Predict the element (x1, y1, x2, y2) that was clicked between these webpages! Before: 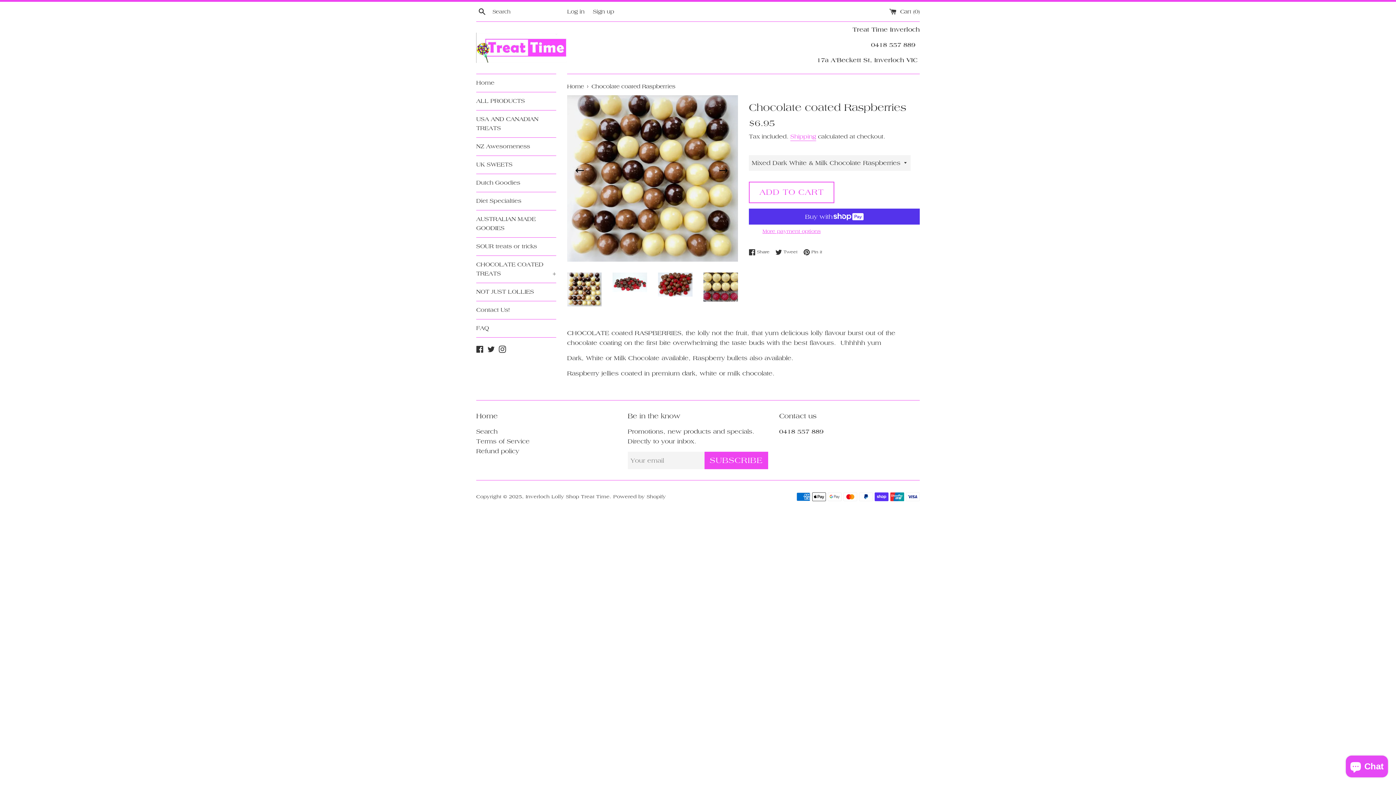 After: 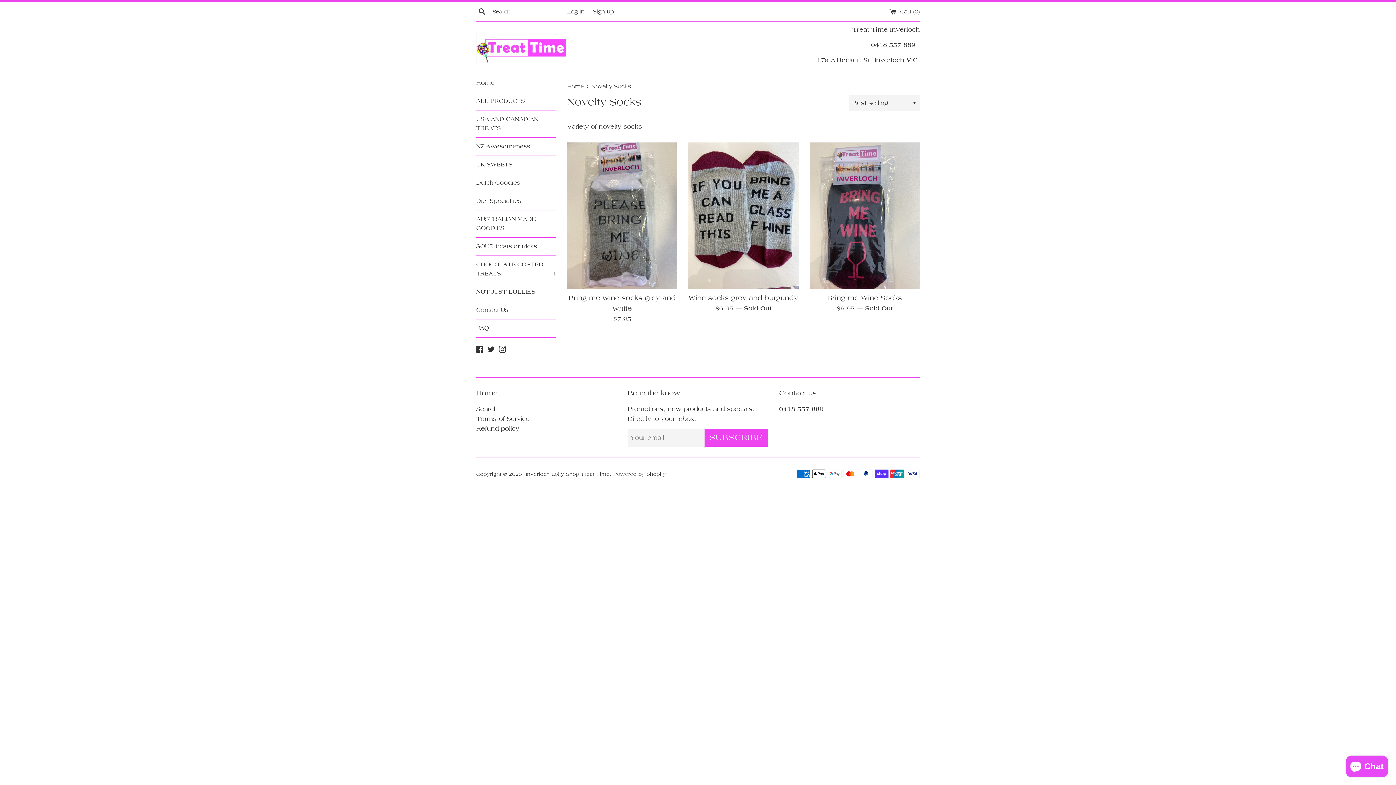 Action: label: NOT JUST LOLLIES bbox: (476, 283, 556, 301)